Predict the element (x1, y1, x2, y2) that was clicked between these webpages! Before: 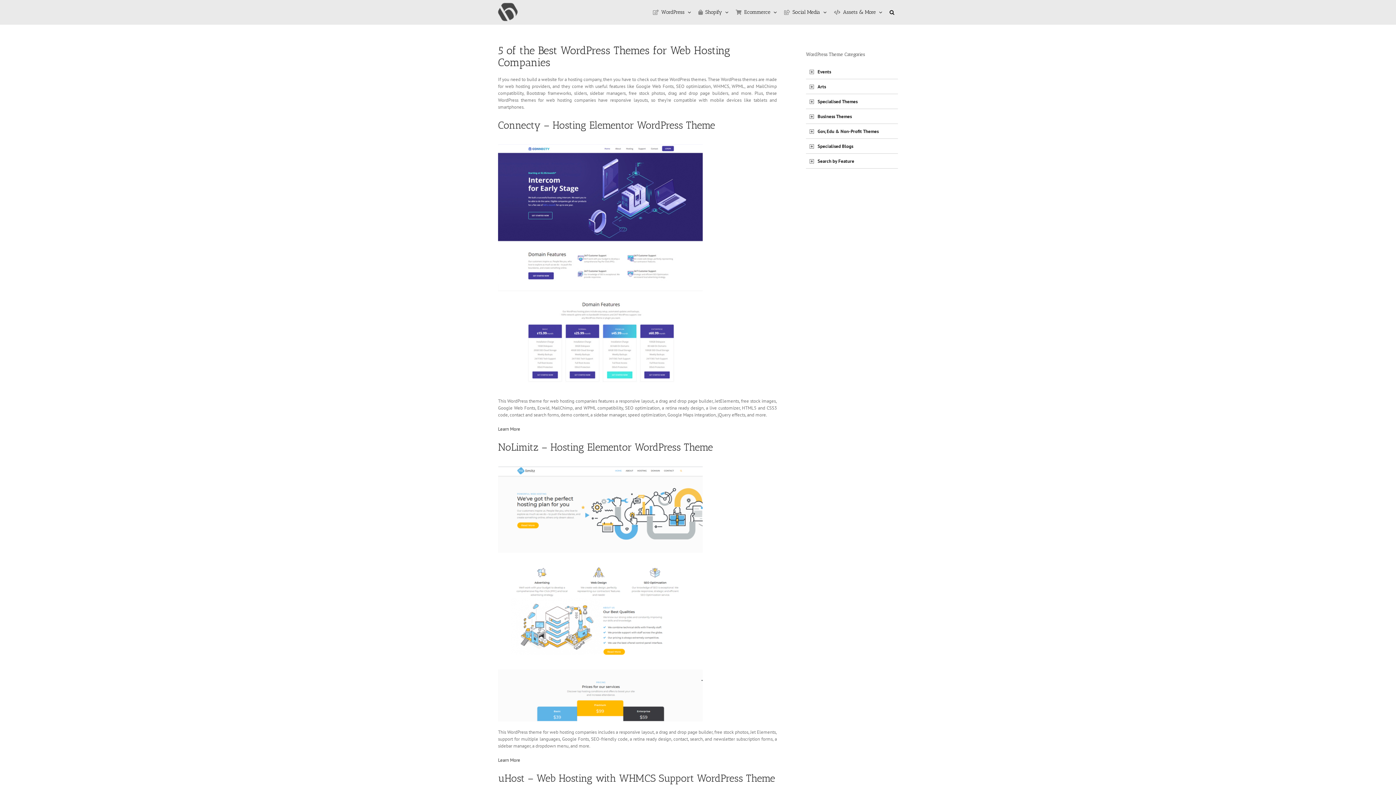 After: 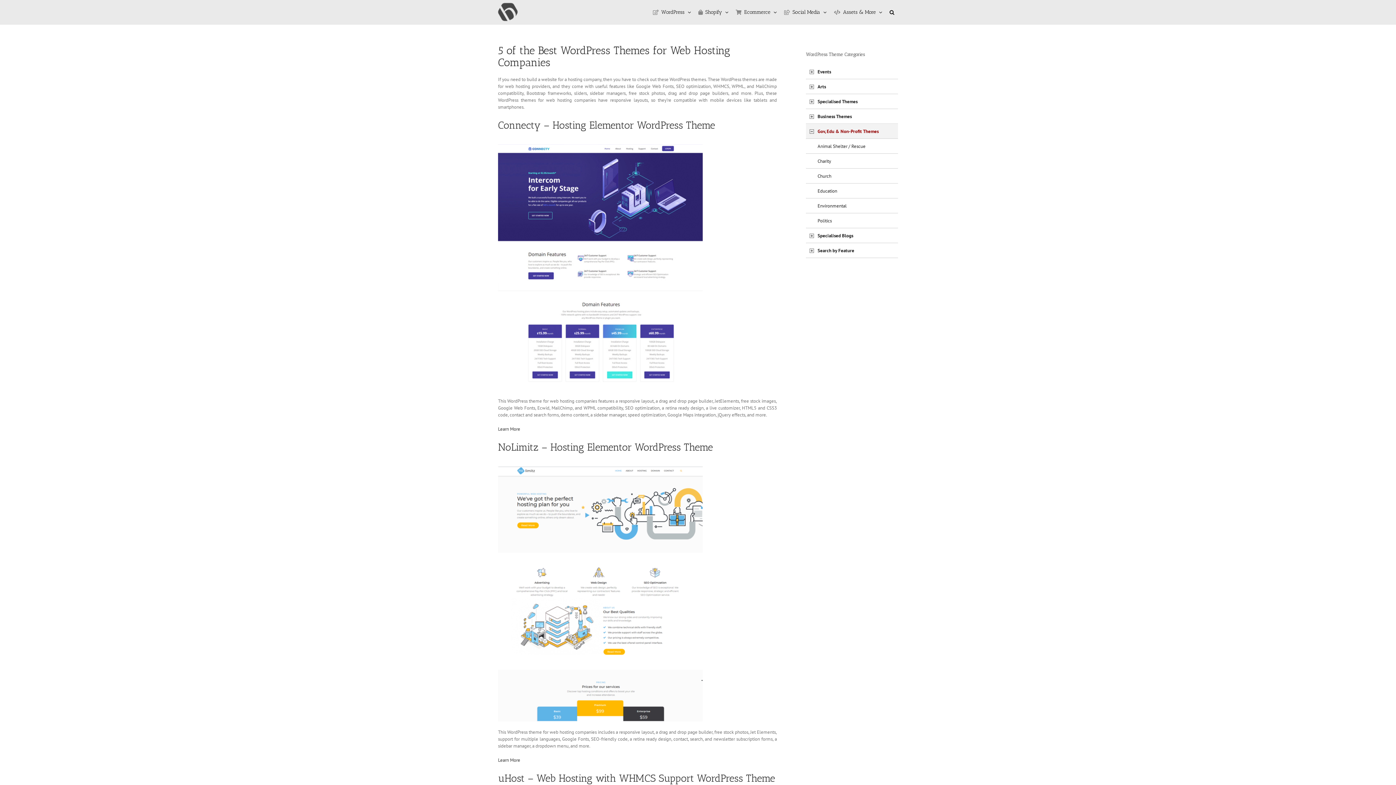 Action: bbox: (806, 123, 898, 138) label: Gov, Edu & Non-Profit Themes